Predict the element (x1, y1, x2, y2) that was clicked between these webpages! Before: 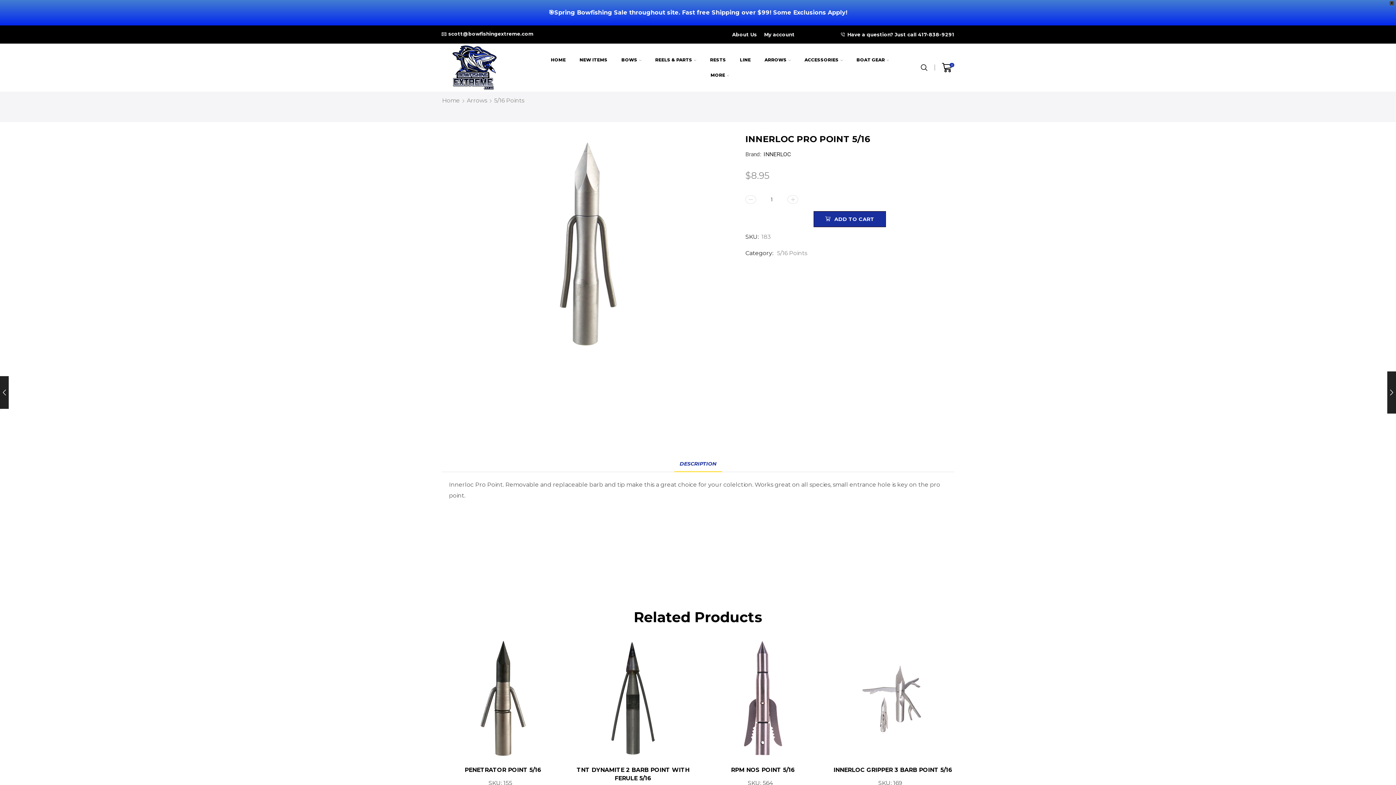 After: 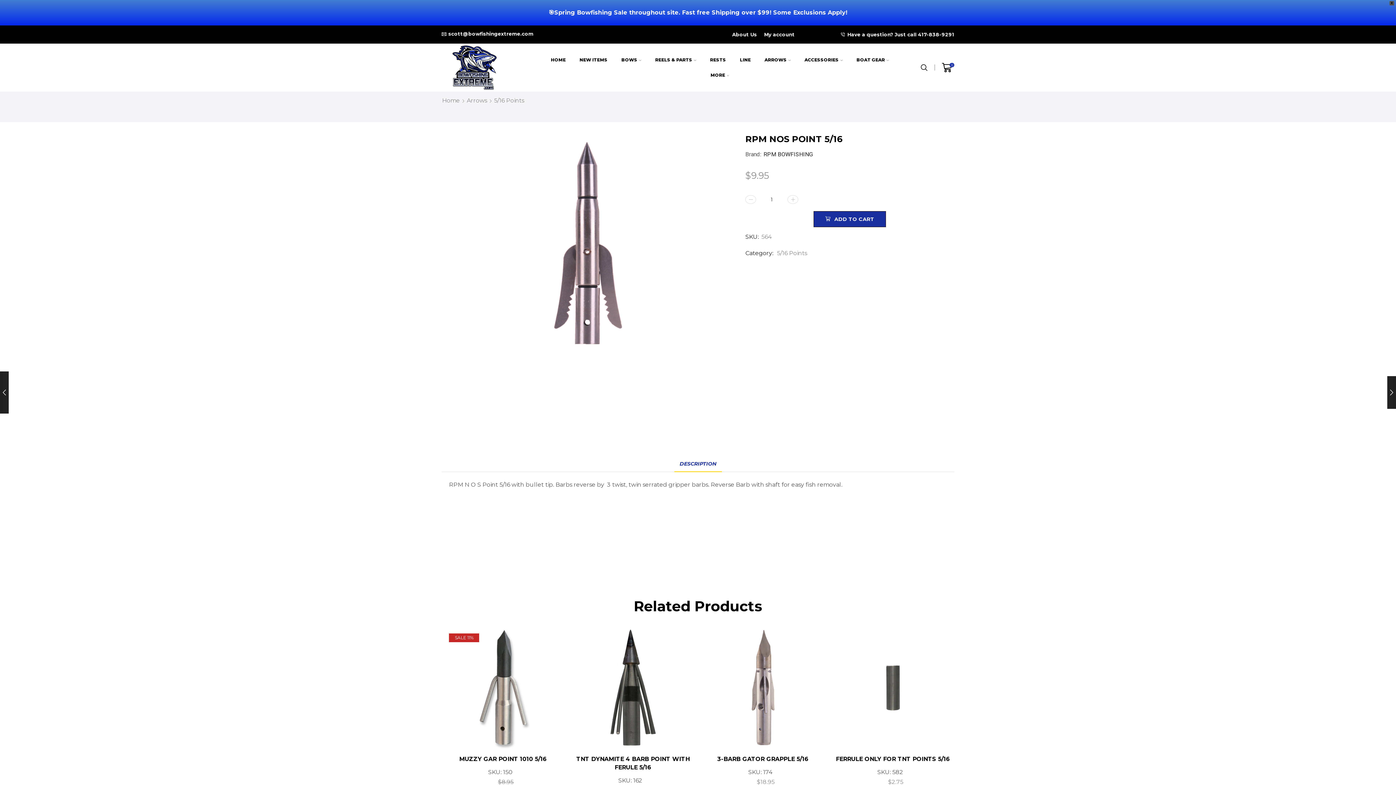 Action: bbox: (701, 637, 824, 760)